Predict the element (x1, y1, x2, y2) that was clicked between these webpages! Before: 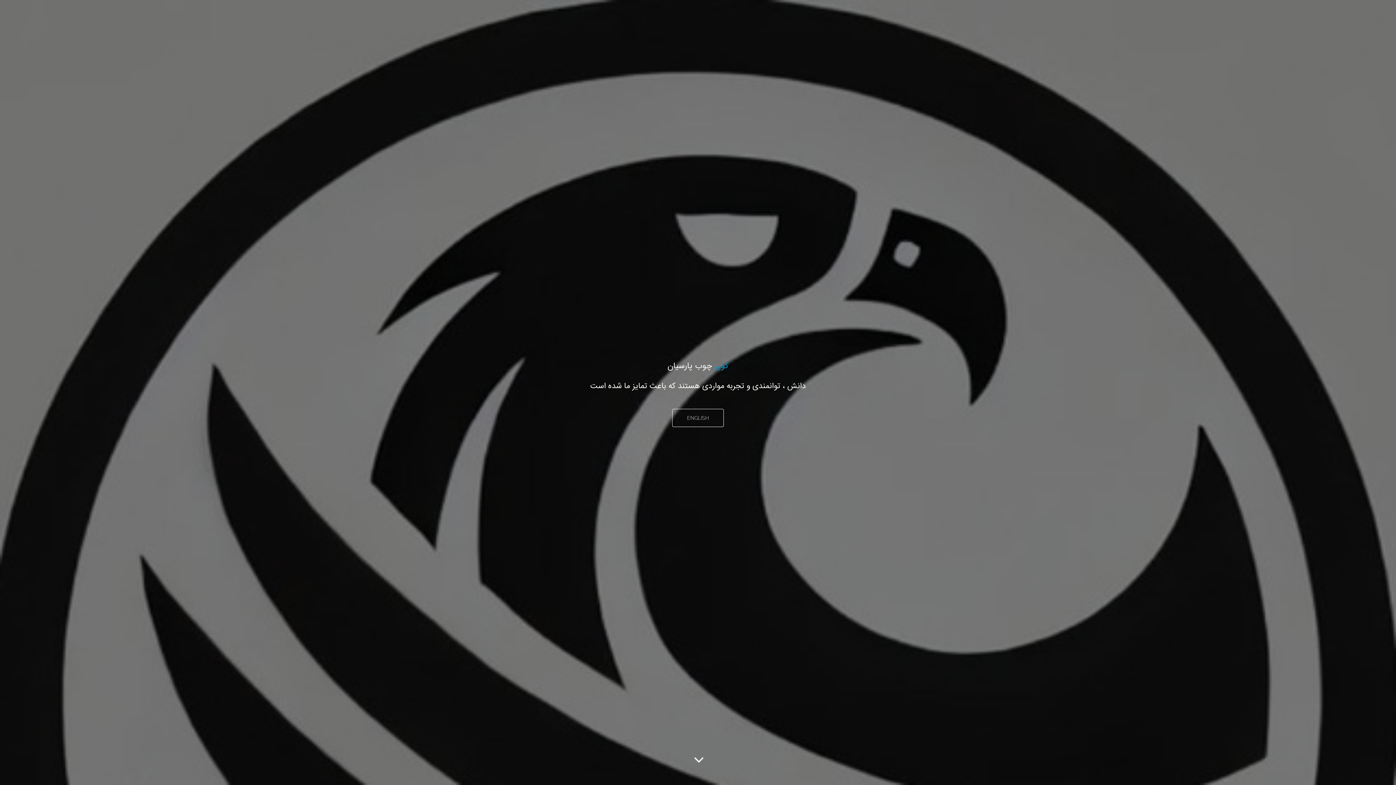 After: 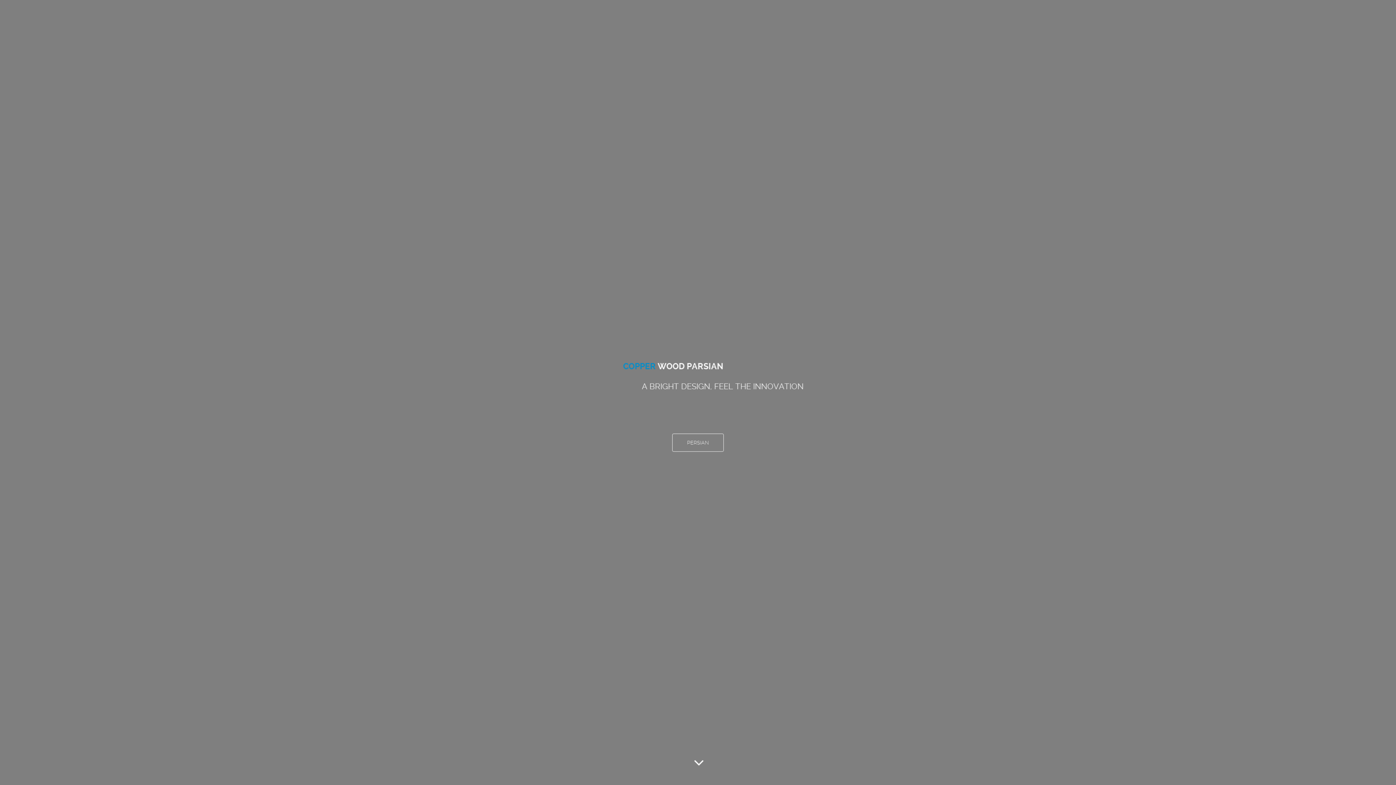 Action: label: ENGLISH bbox: (672, 409, 724, 427)